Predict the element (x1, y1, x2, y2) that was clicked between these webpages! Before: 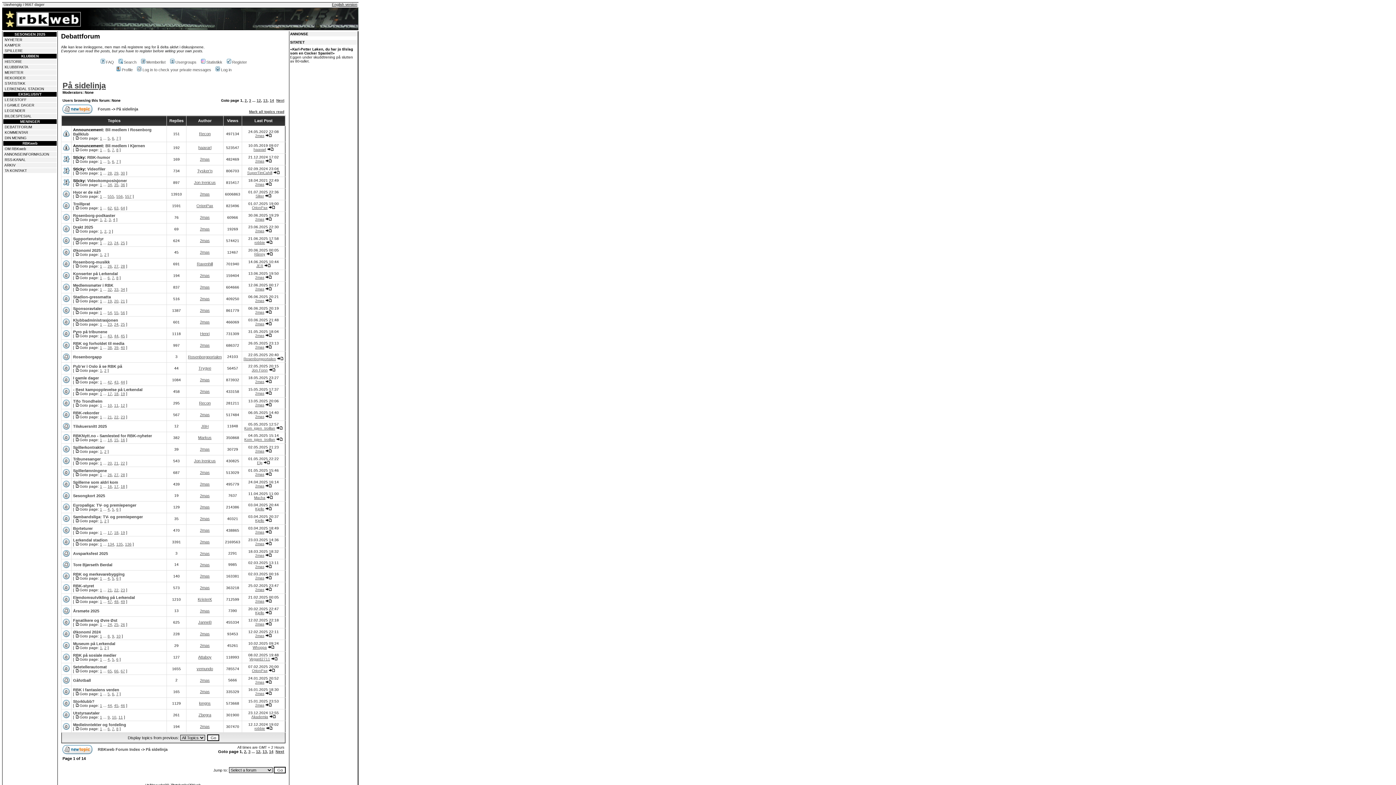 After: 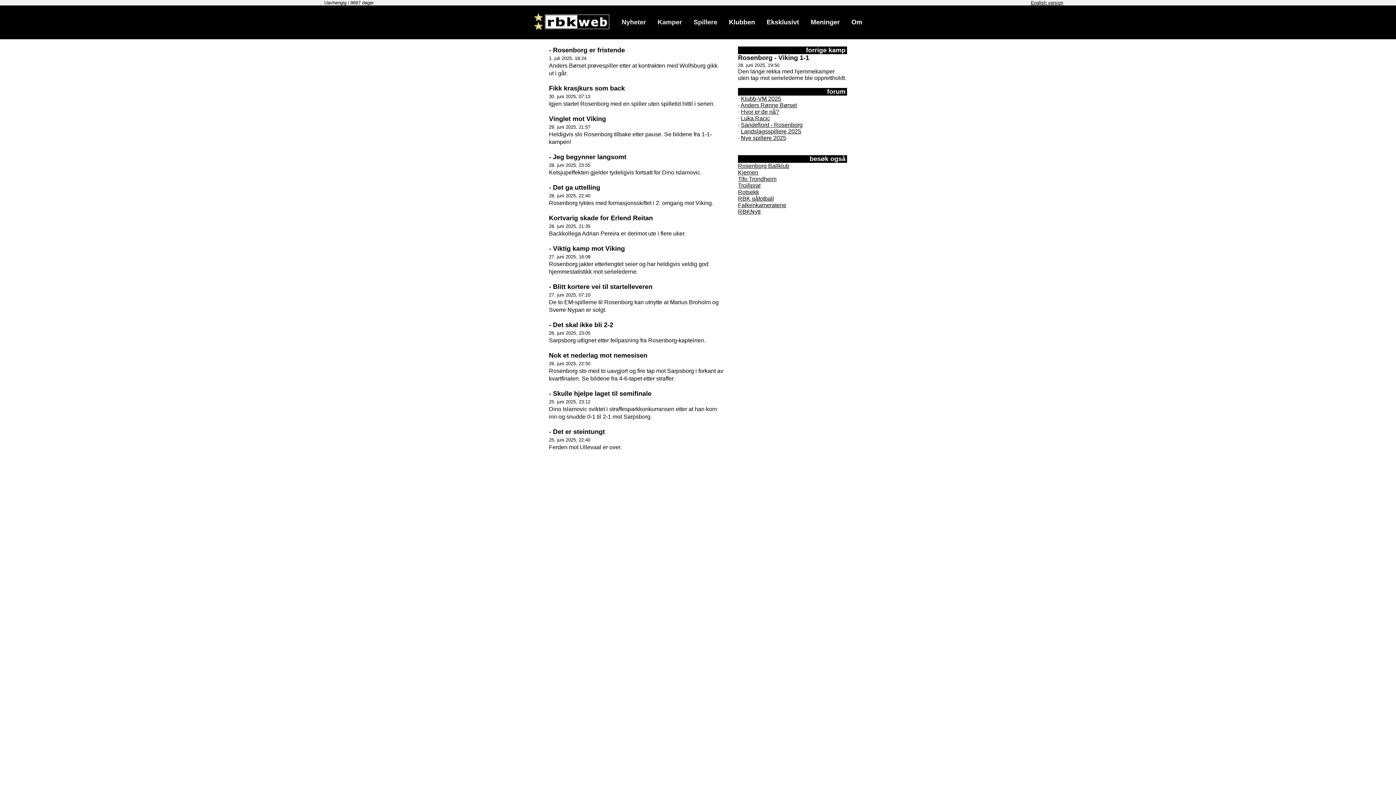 Action: bbox: (2, 24, 358, 30)